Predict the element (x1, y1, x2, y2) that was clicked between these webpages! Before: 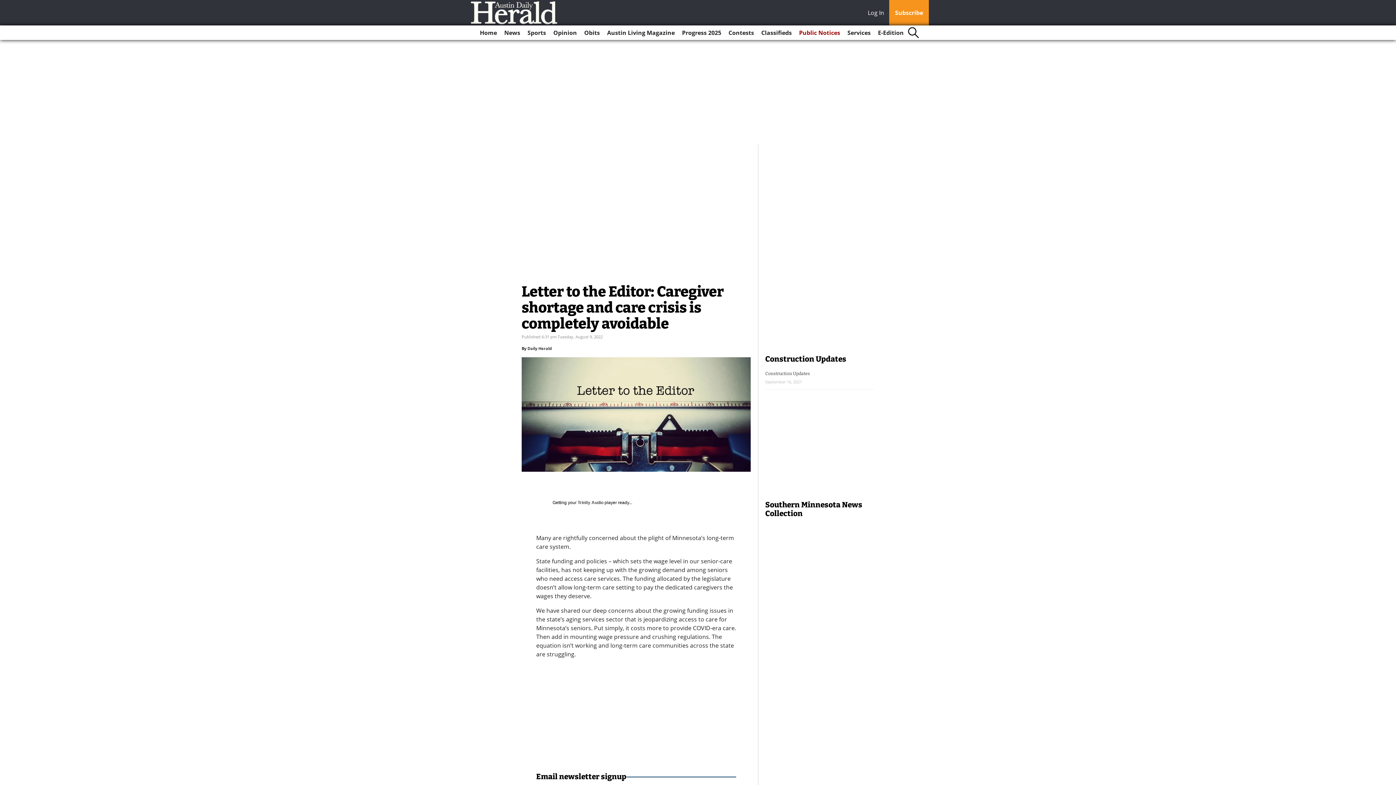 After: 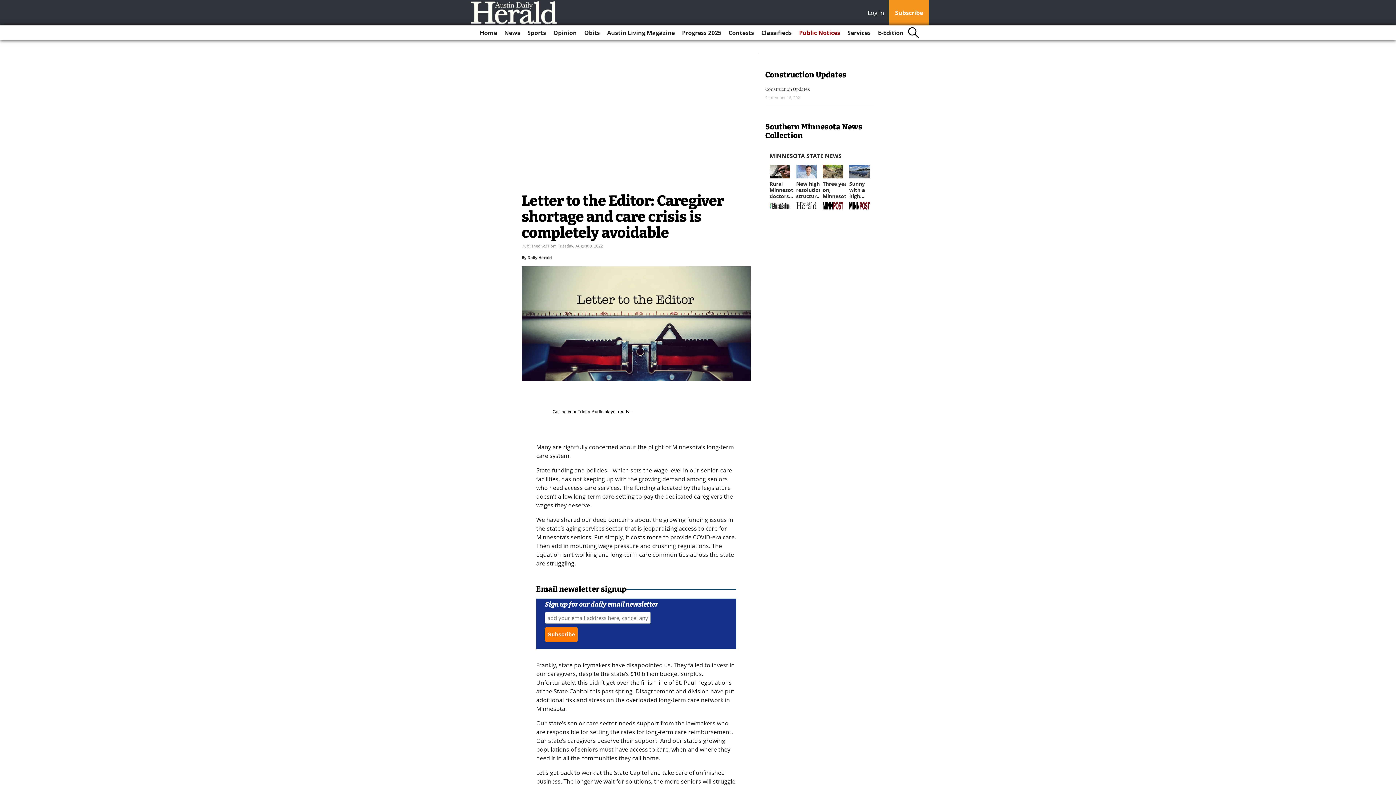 Action: label: Log In bbox: (868, 8, 888, 18)